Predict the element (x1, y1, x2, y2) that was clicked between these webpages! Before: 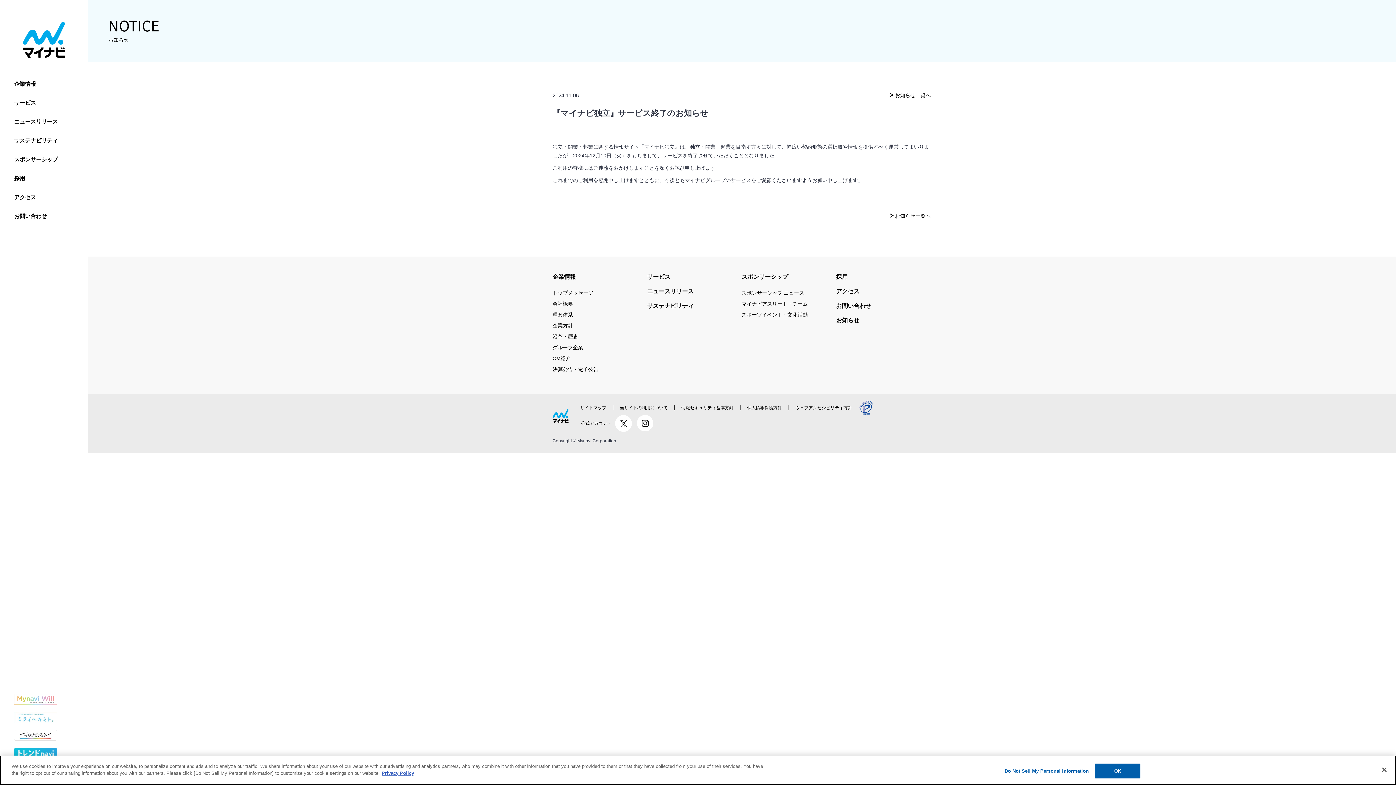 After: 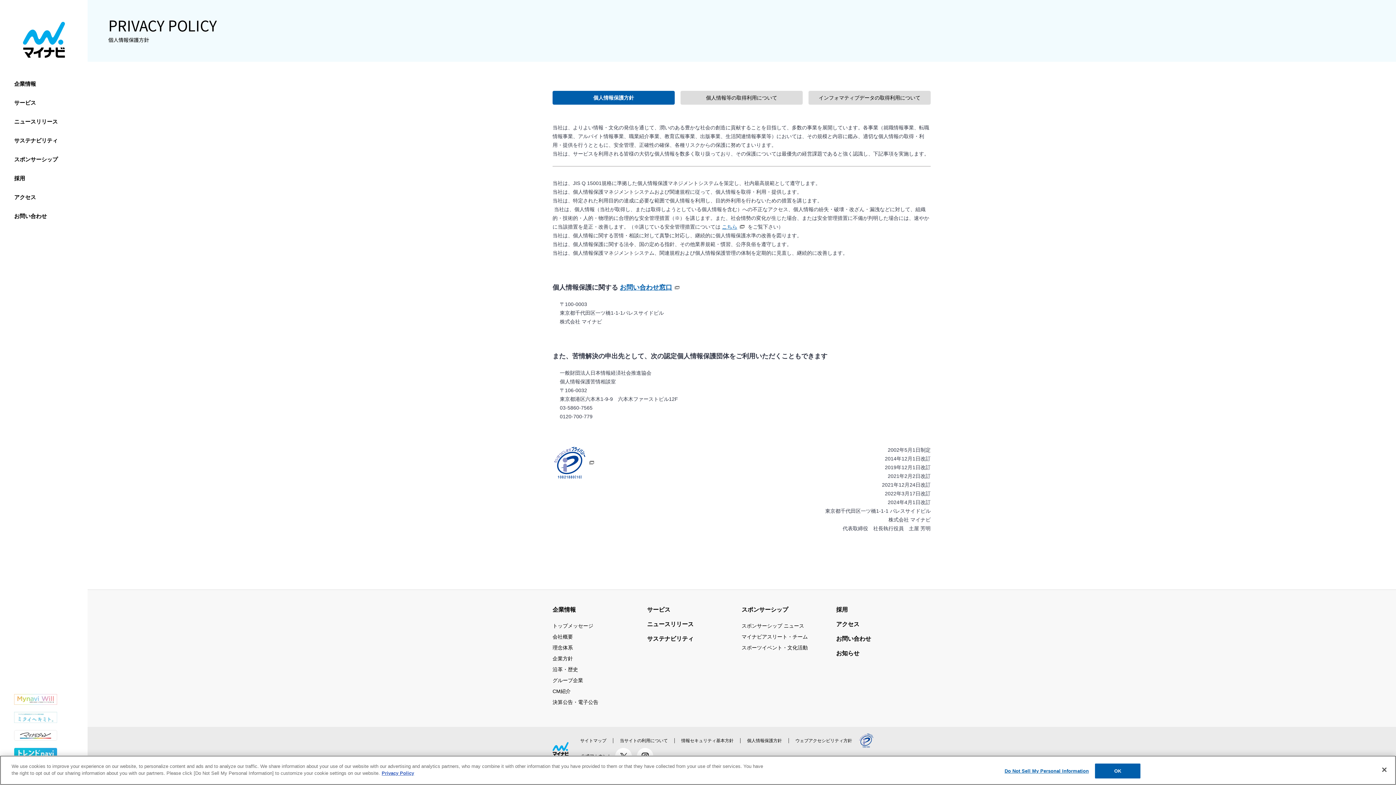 Action: bbox: (740, 405, 788, 410) label: 個人情報保護方針